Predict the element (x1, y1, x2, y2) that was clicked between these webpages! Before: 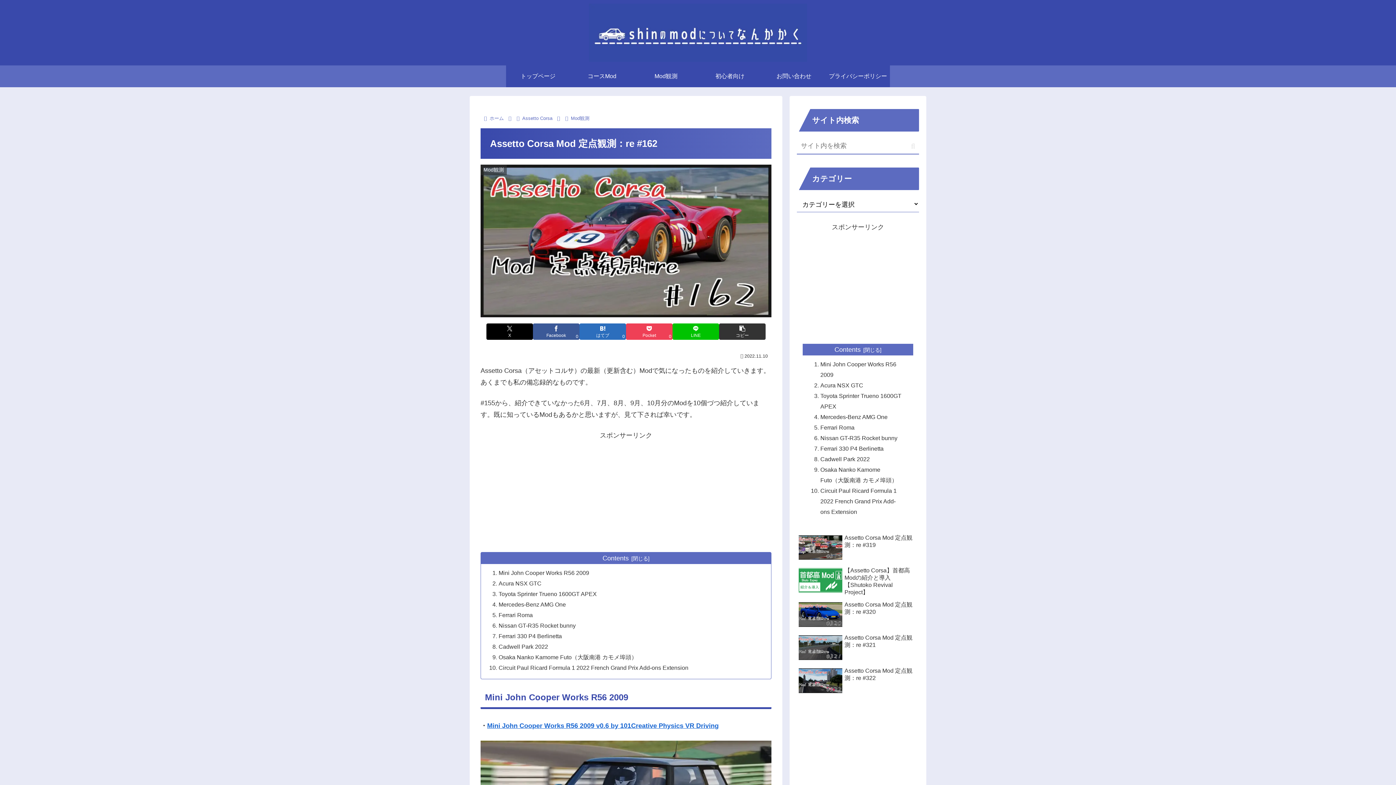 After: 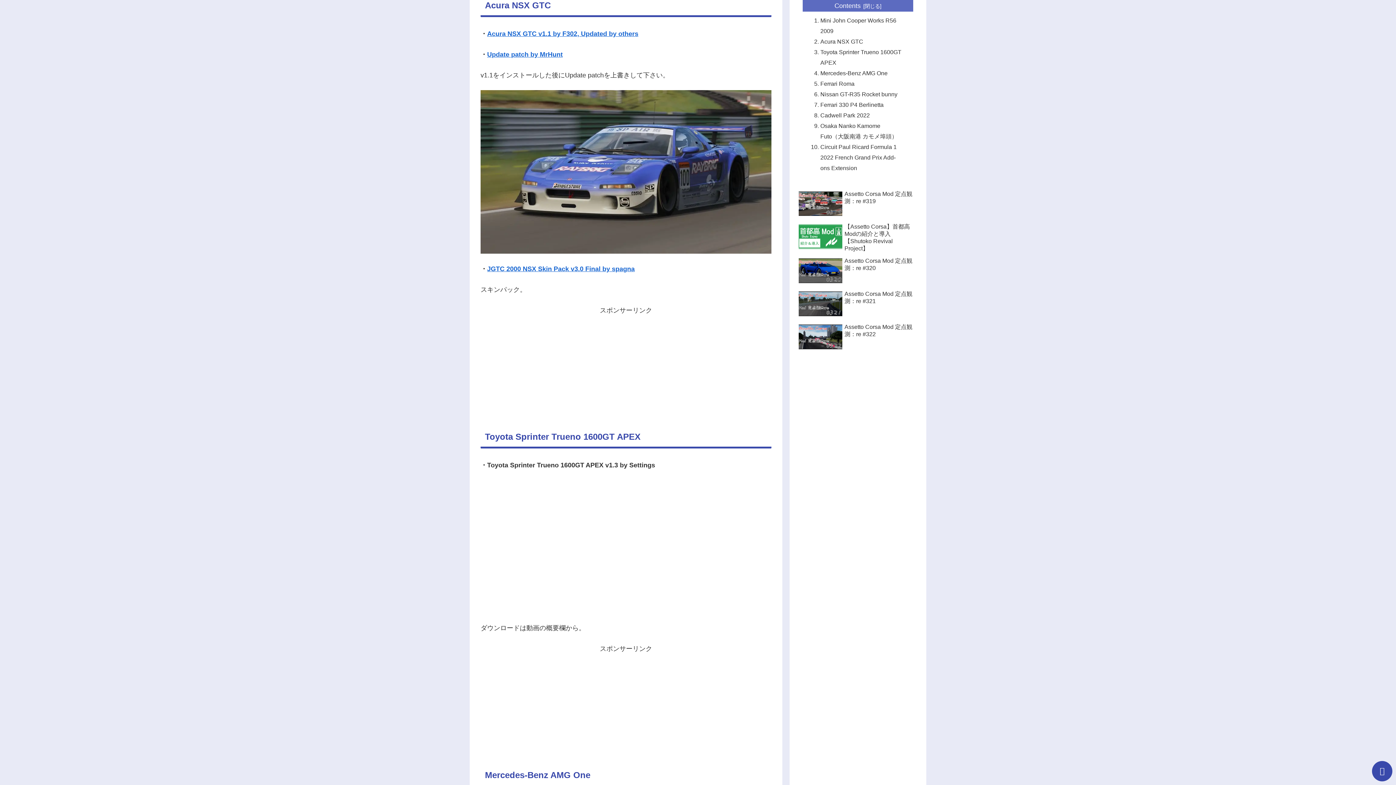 Action: bbox: (498, 580, 541, 586) label: Acura NSX GTC